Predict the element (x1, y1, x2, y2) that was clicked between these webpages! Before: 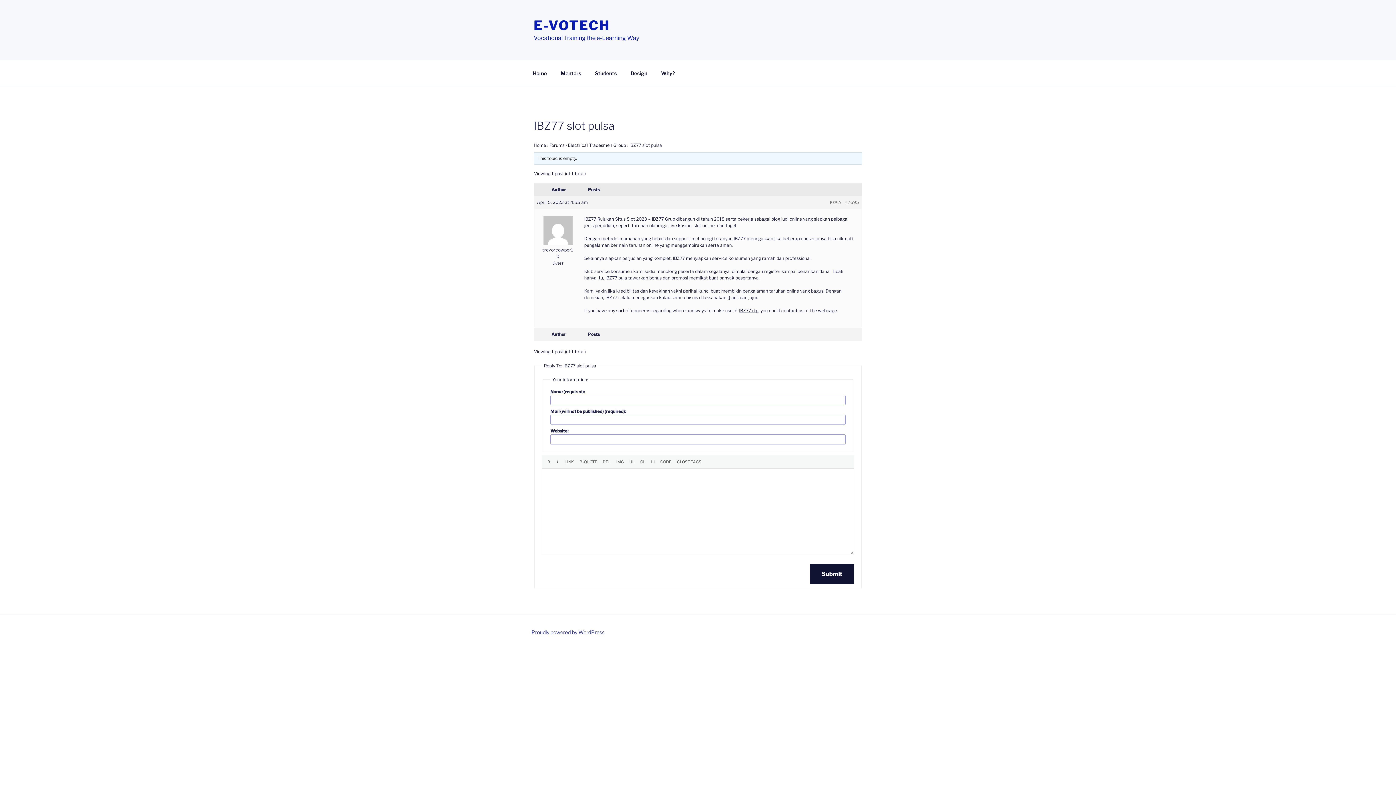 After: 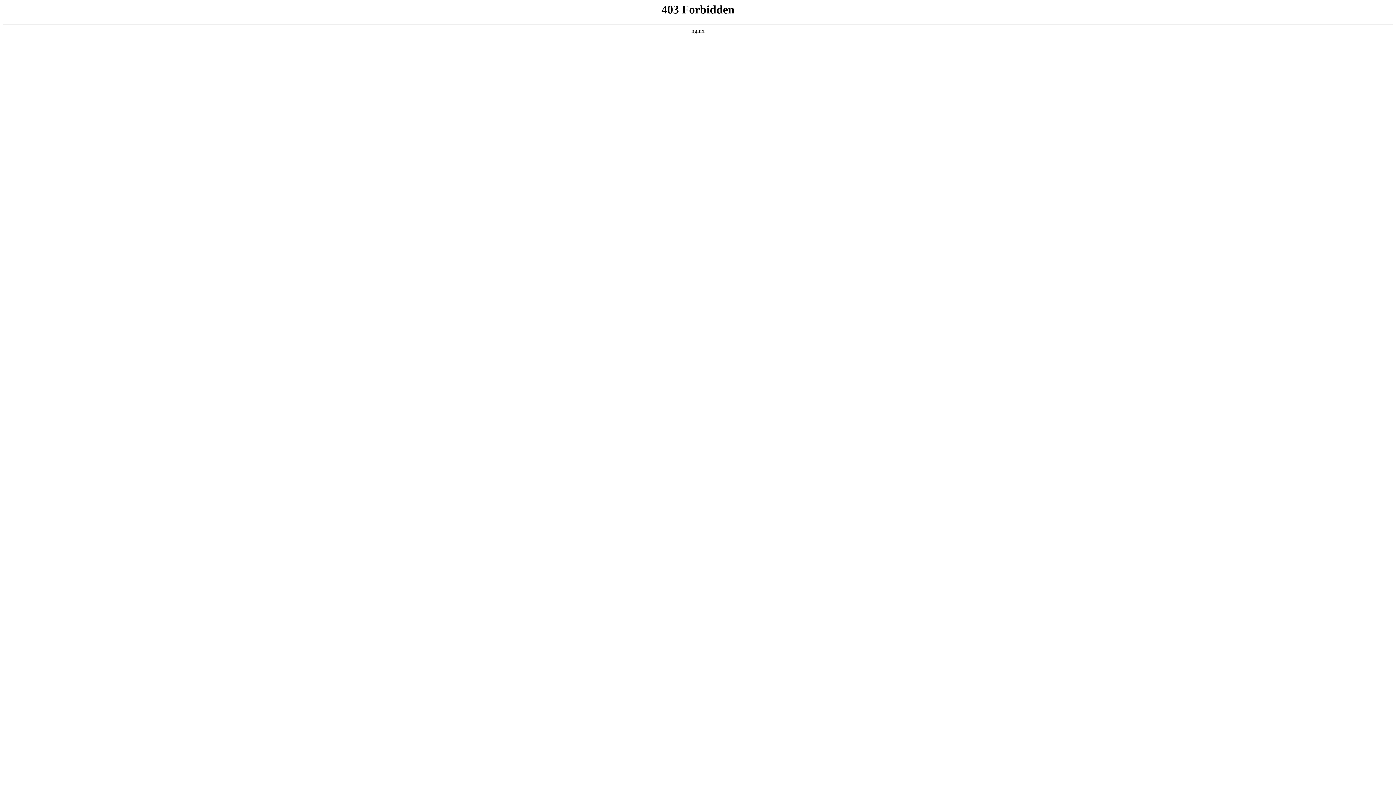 Action: label: Proudly powered by WordPress bbox: (531, 629, 604, 635)